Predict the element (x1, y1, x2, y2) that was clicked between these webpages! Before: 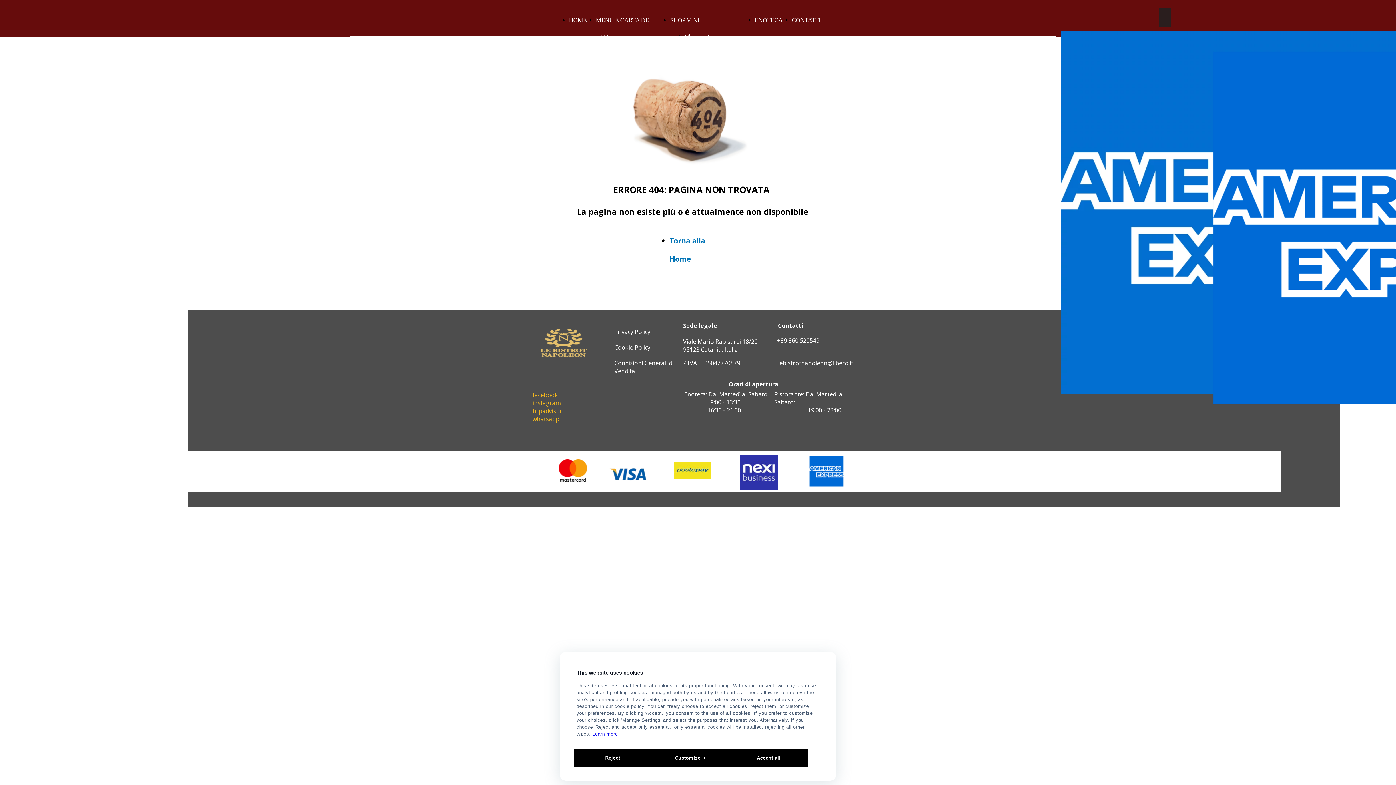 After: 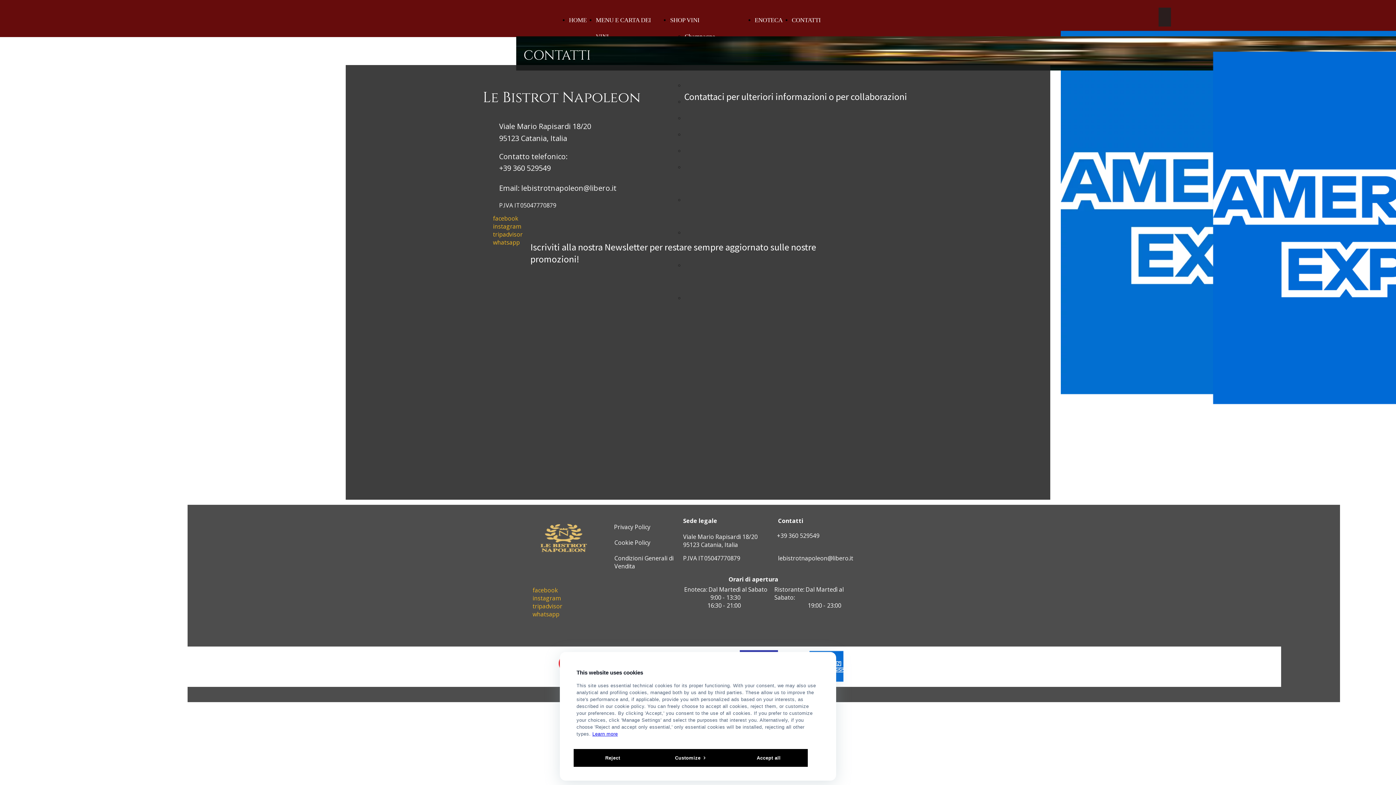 Action: label: CONTATTI bbox: (792, 16, 821, 23)